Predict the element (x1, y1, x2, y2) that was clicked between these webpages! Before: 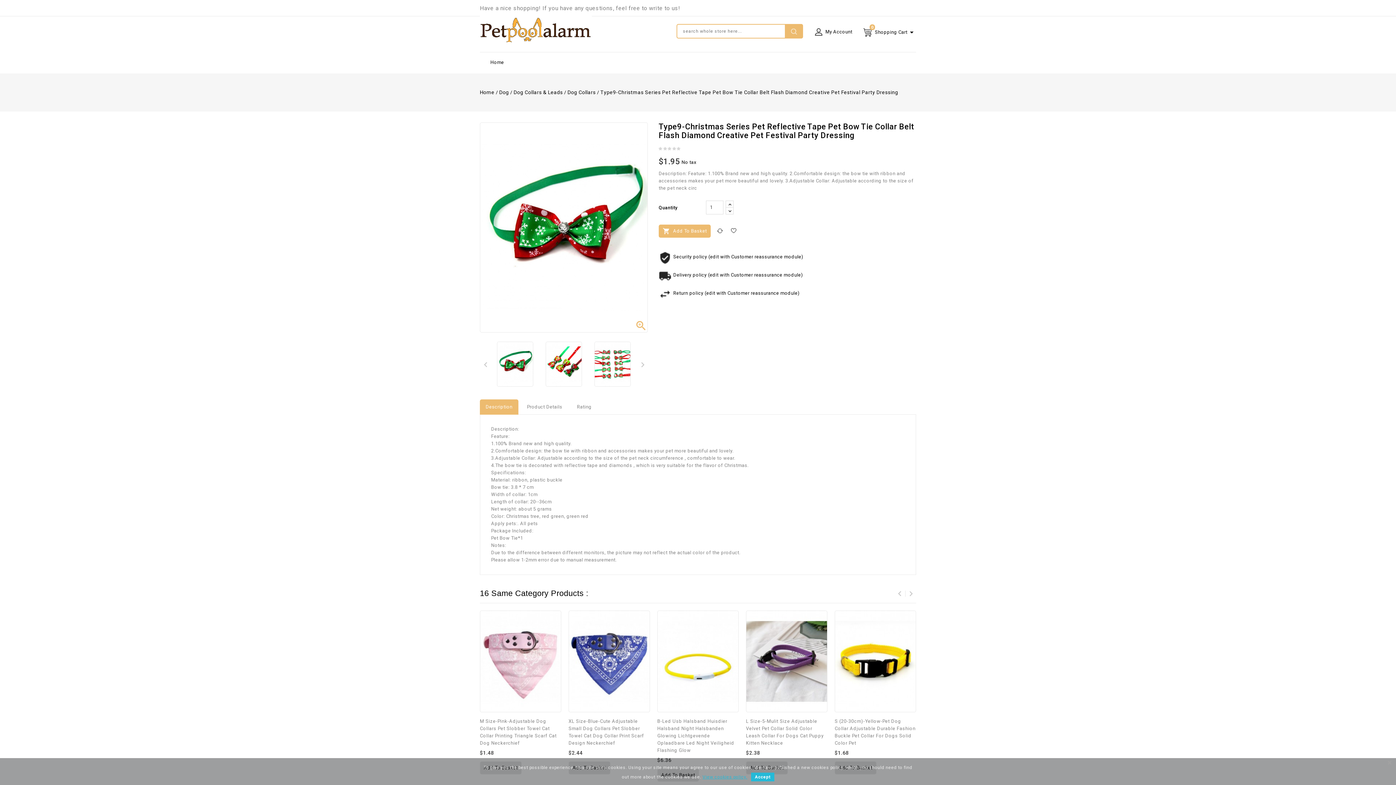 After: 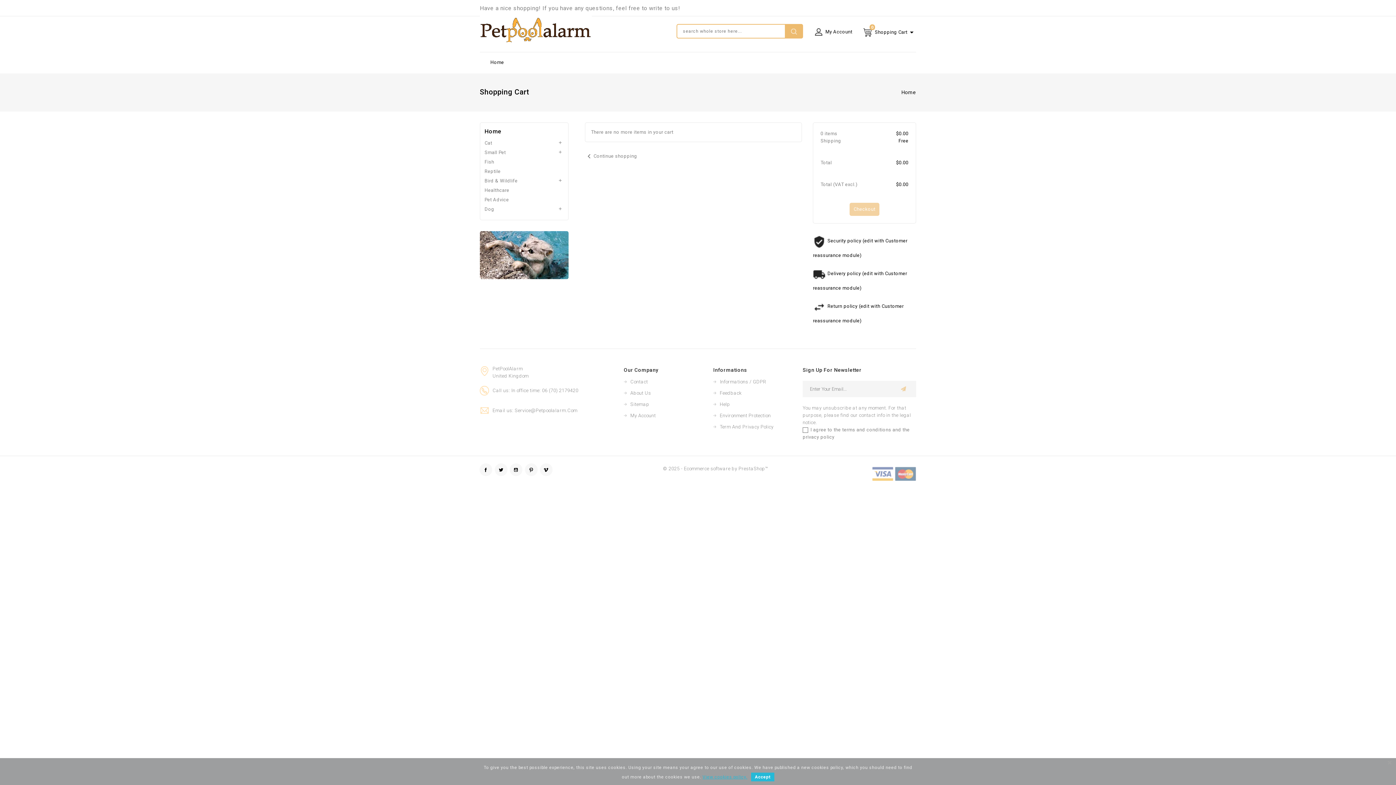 Action: label: 0
Shopping Cart
 bbox: (907, 27, 916, 33)